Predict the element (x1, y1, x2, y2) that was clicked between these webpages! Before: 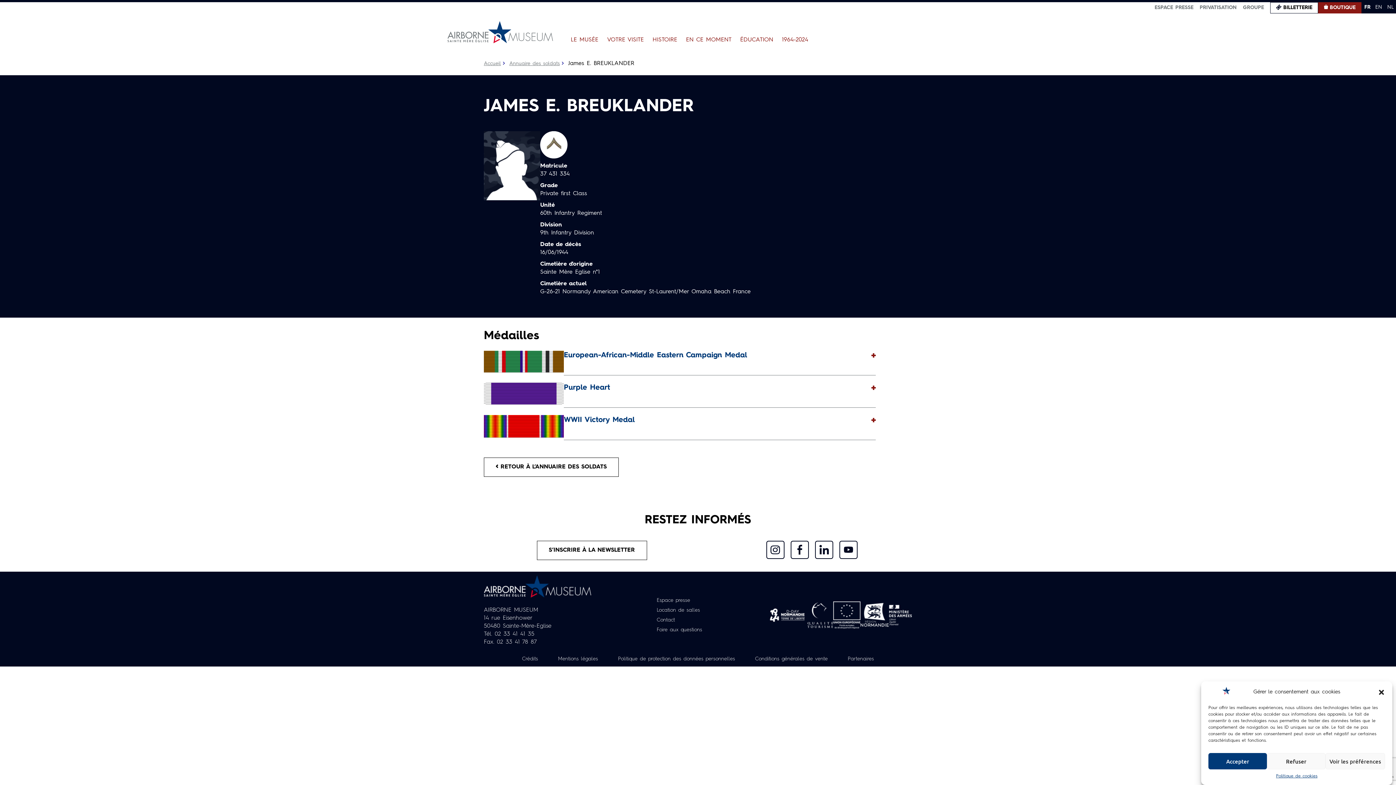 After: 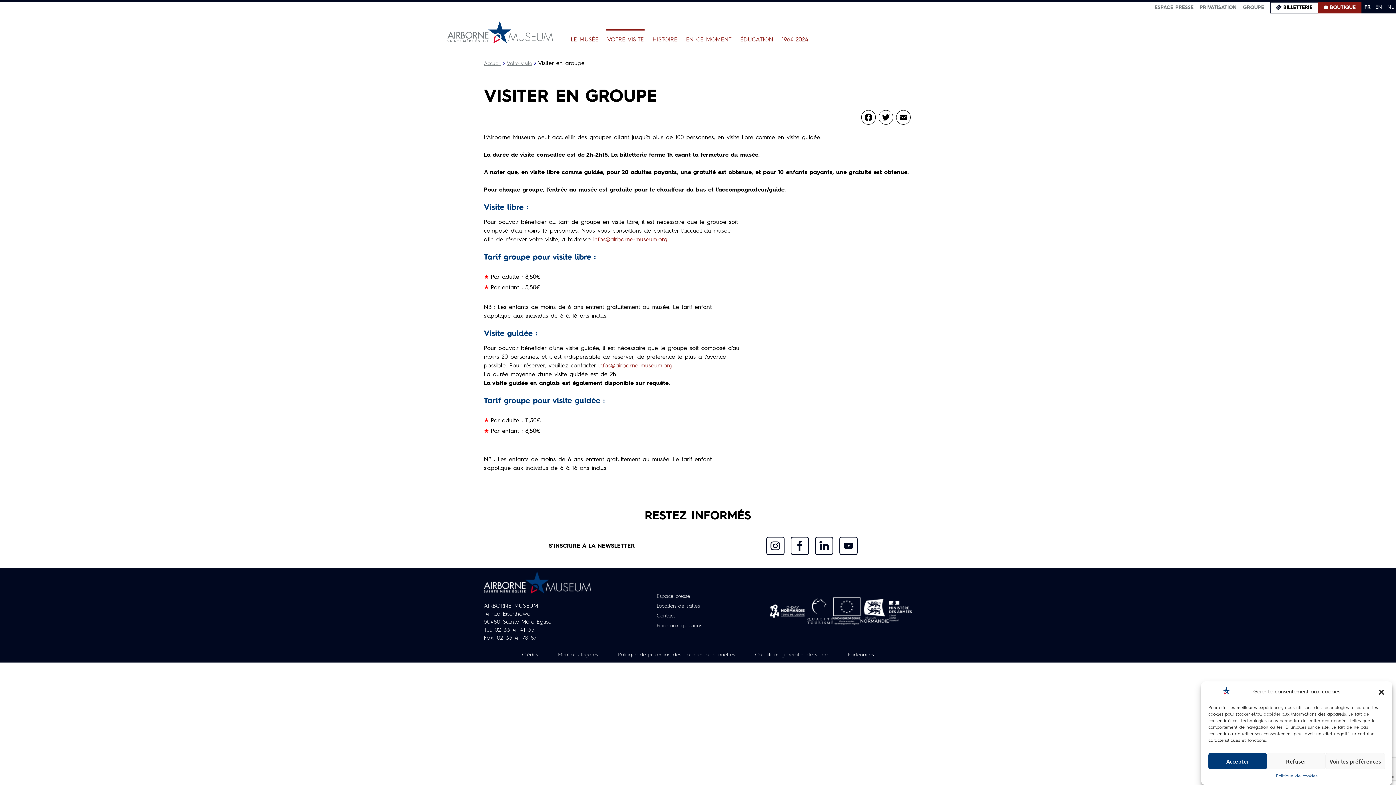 Action: bbox: (1243, 4, 1264, 15) label: GROUPE